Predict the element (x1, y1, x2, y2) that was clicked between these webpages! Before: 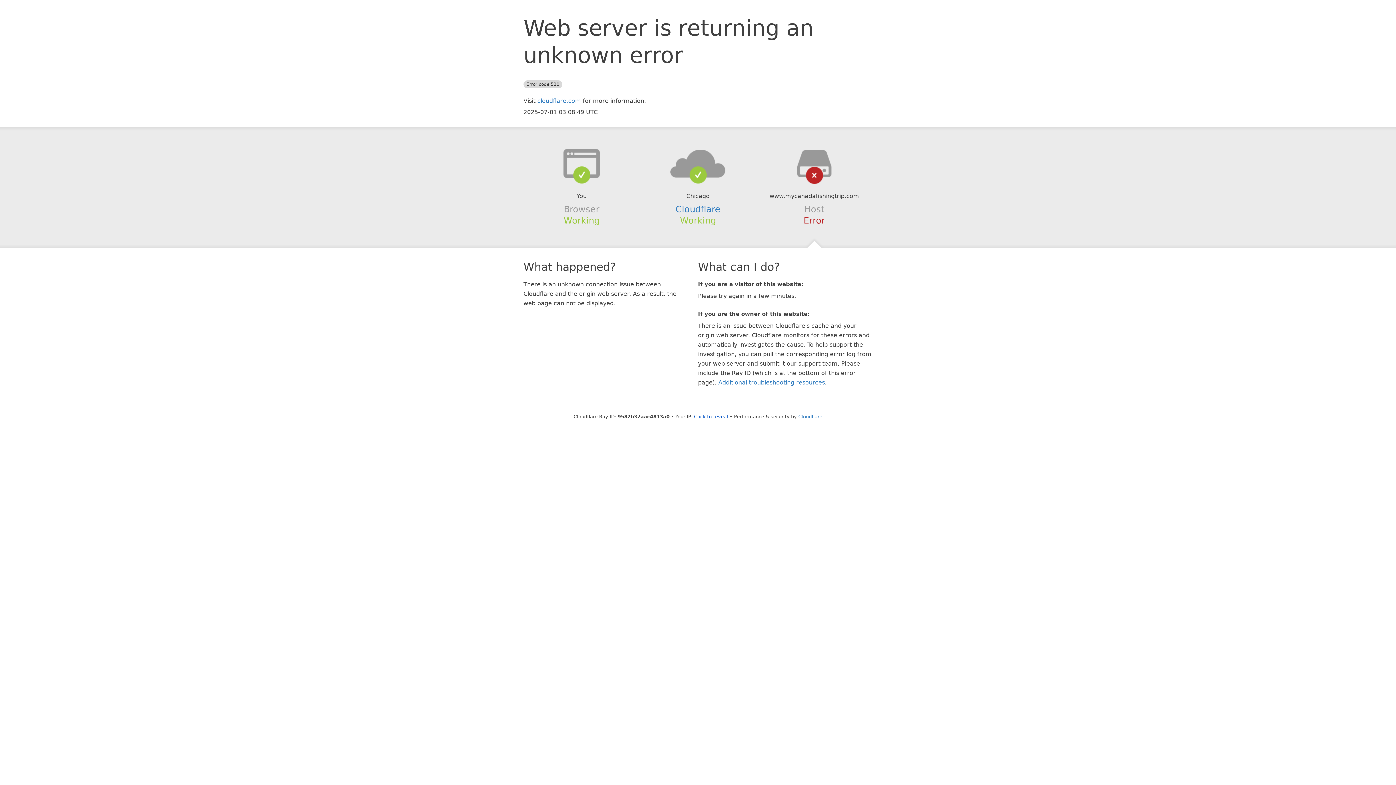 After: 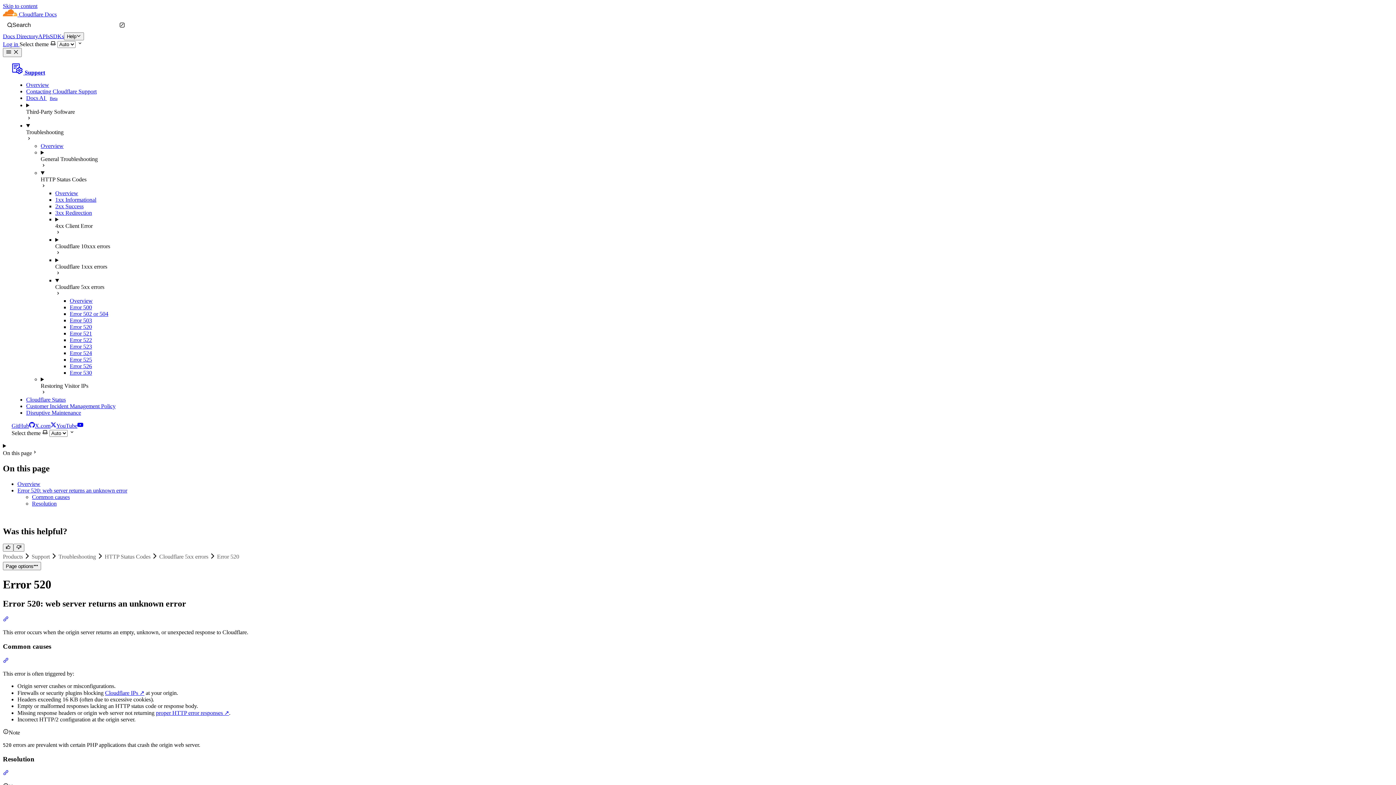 Action: label: Additional troubleshooting resources bbox: (718, 379, 825, 386)